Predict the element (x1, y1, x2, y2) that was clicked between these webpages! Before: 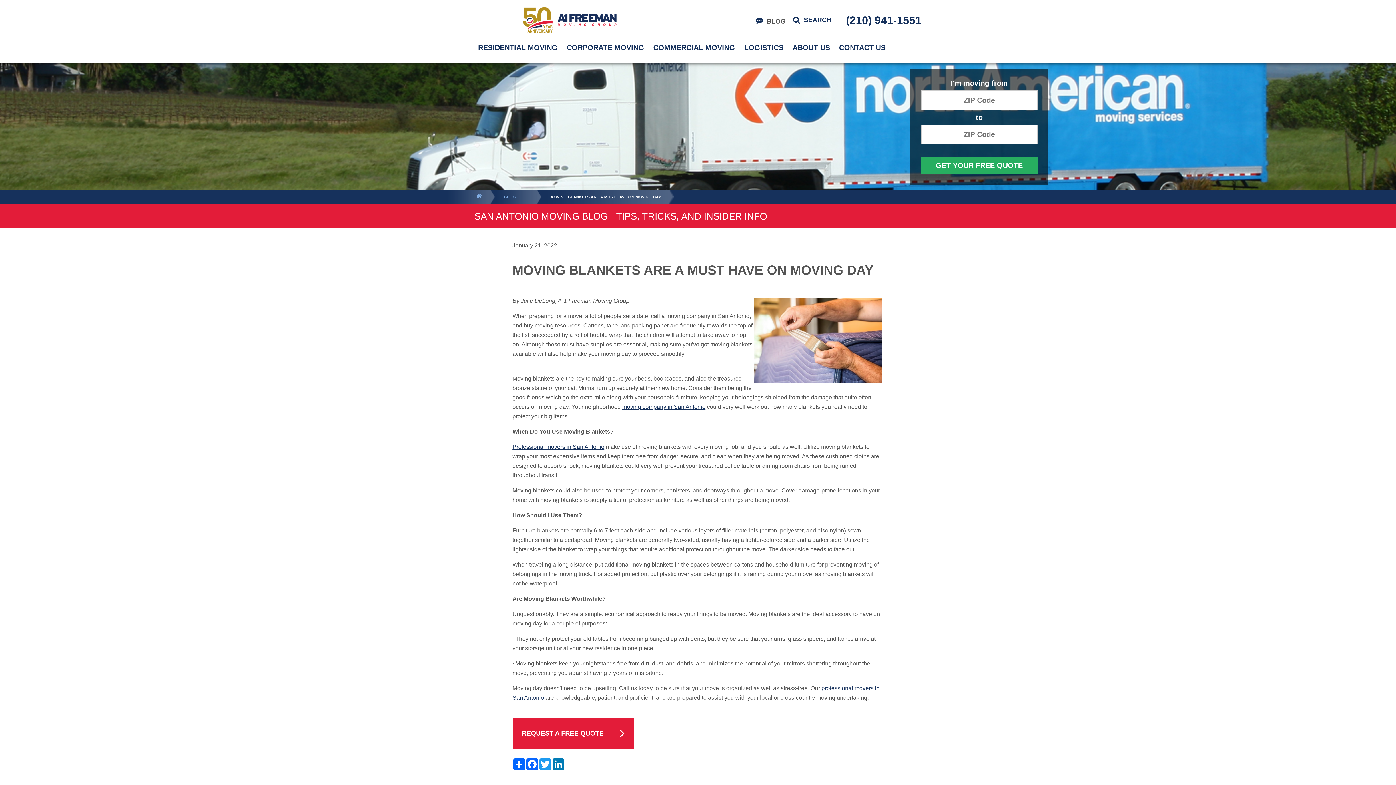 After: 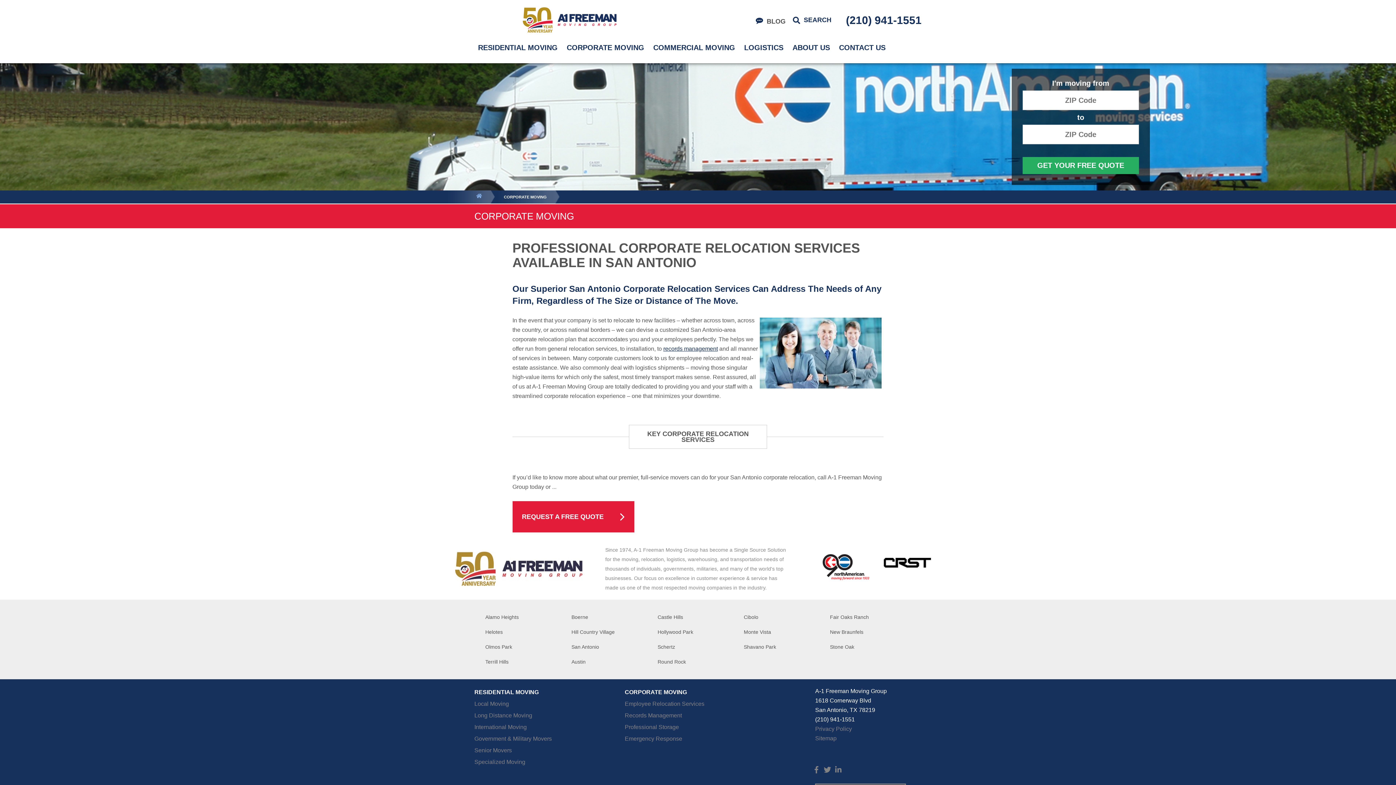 Action: label: CORPORATE MOVING bbox: (563, 39, 648, 55)